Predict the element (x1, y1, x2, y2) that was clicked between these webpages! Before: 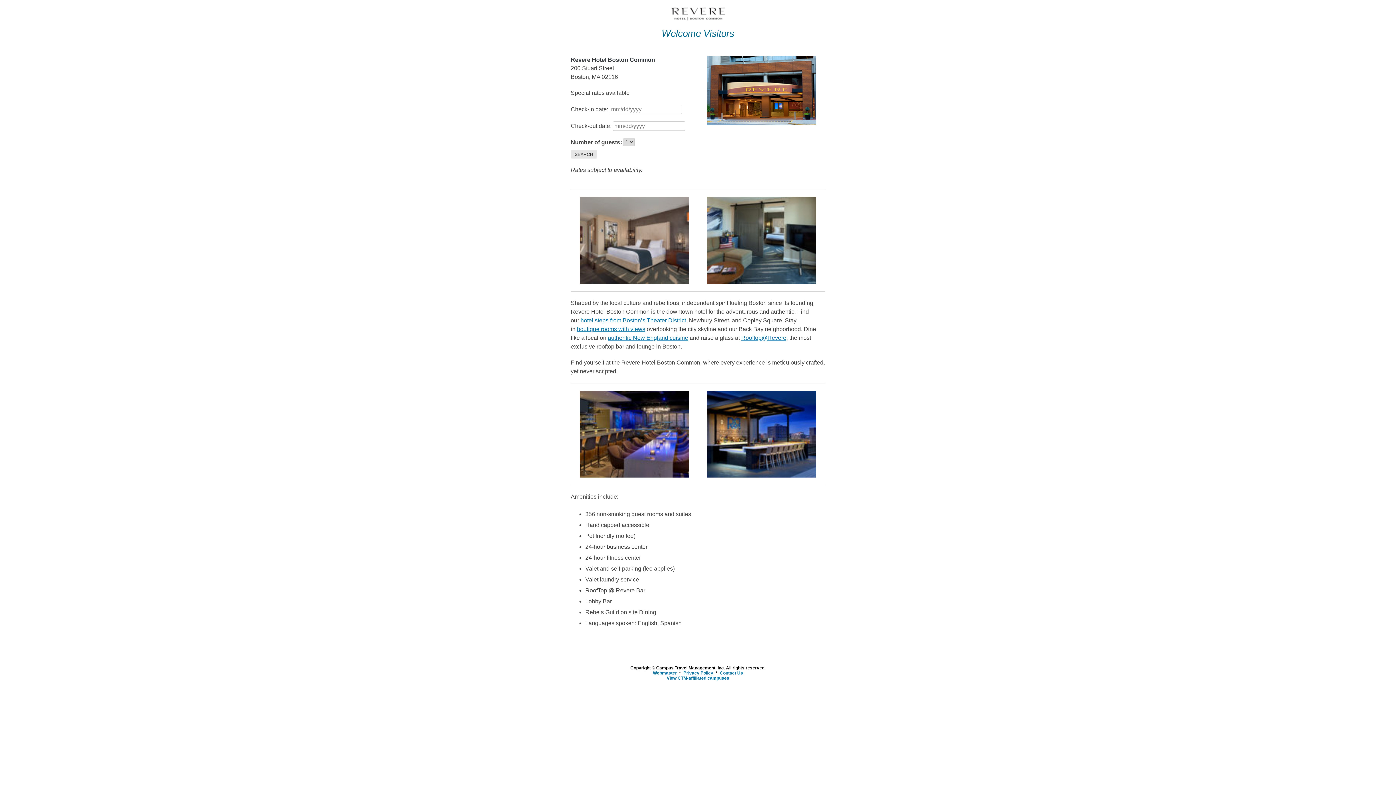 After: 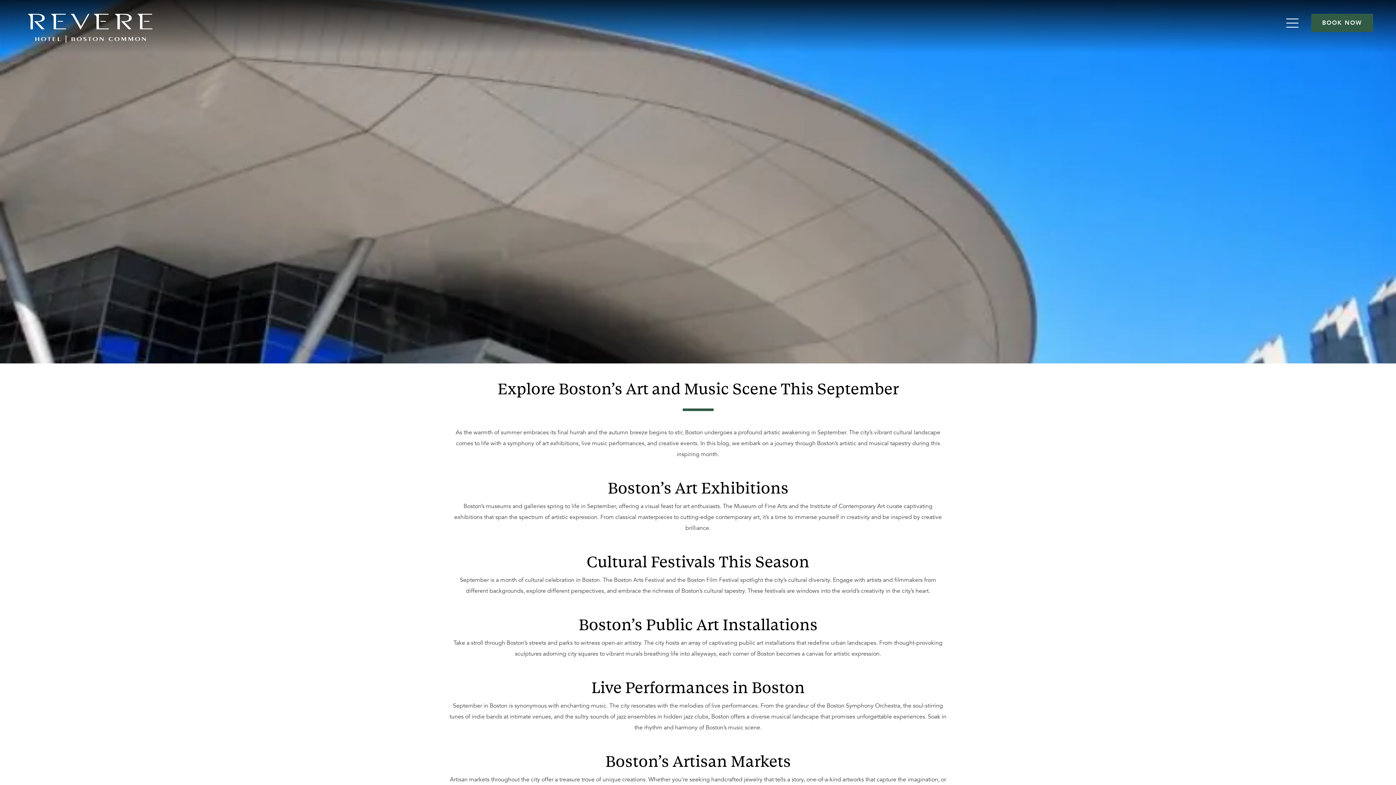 Action: label: hotel steps from Boston’s Theater District bbox: (580, 317, 686, 323)